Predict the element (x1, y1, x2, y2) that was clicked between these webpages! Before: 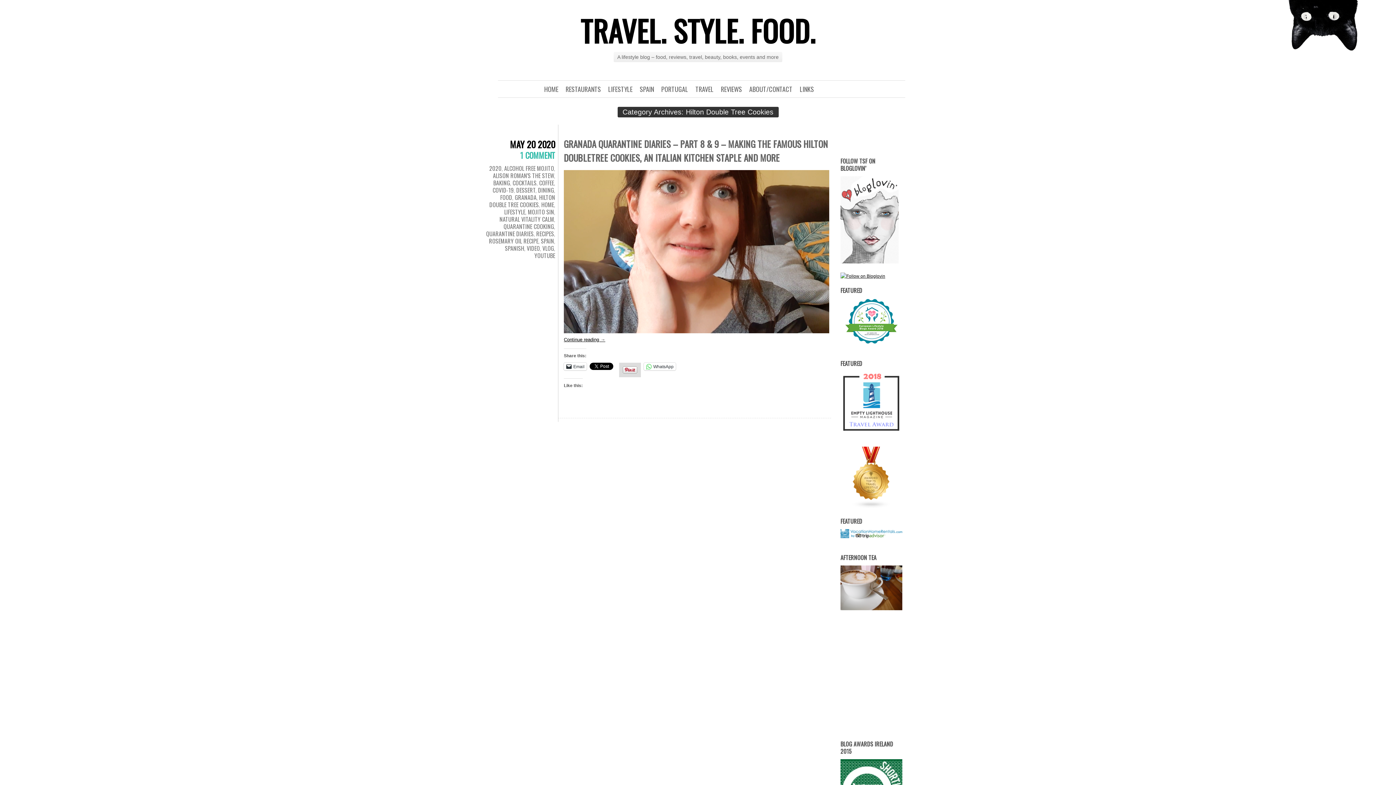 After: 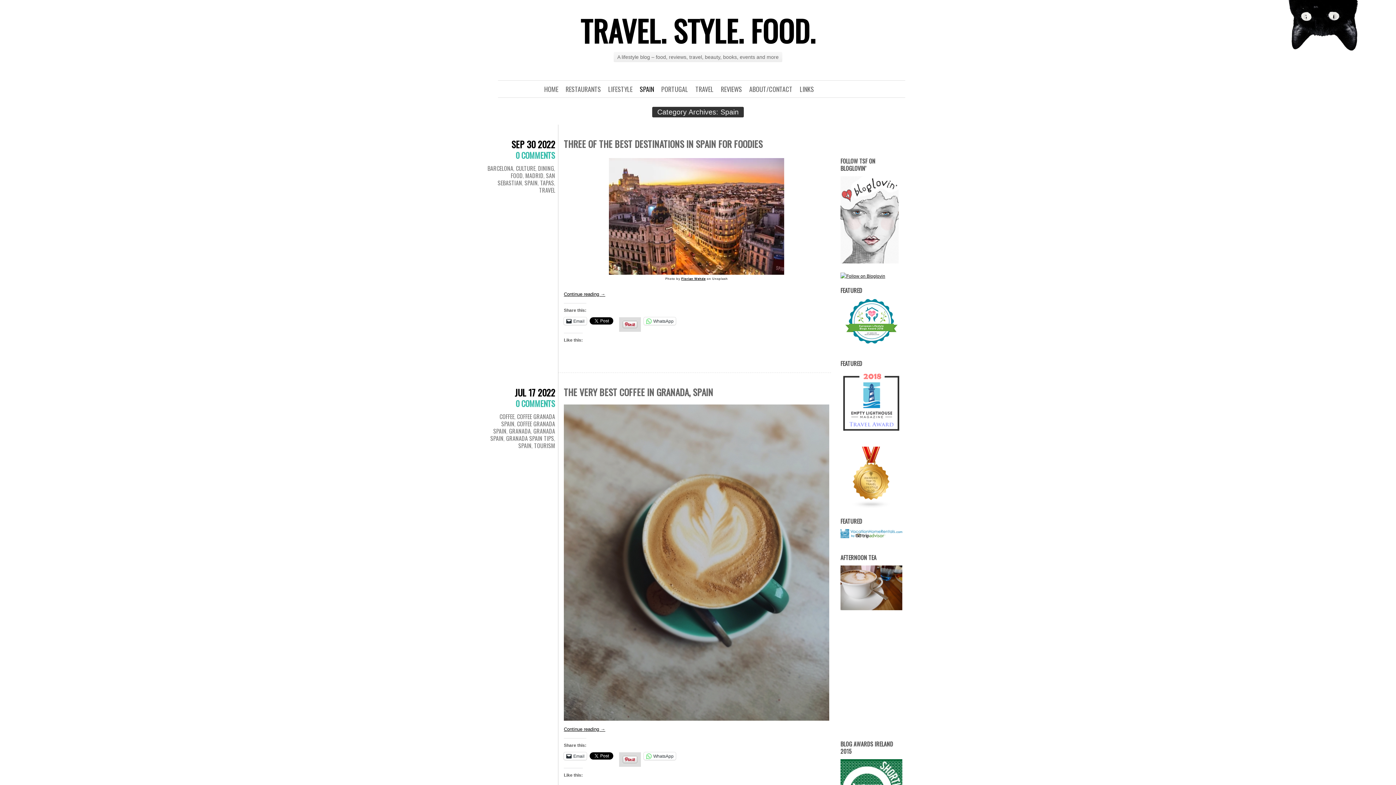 Action: label: SPAIN bbox: (640, 84, 654, 93)